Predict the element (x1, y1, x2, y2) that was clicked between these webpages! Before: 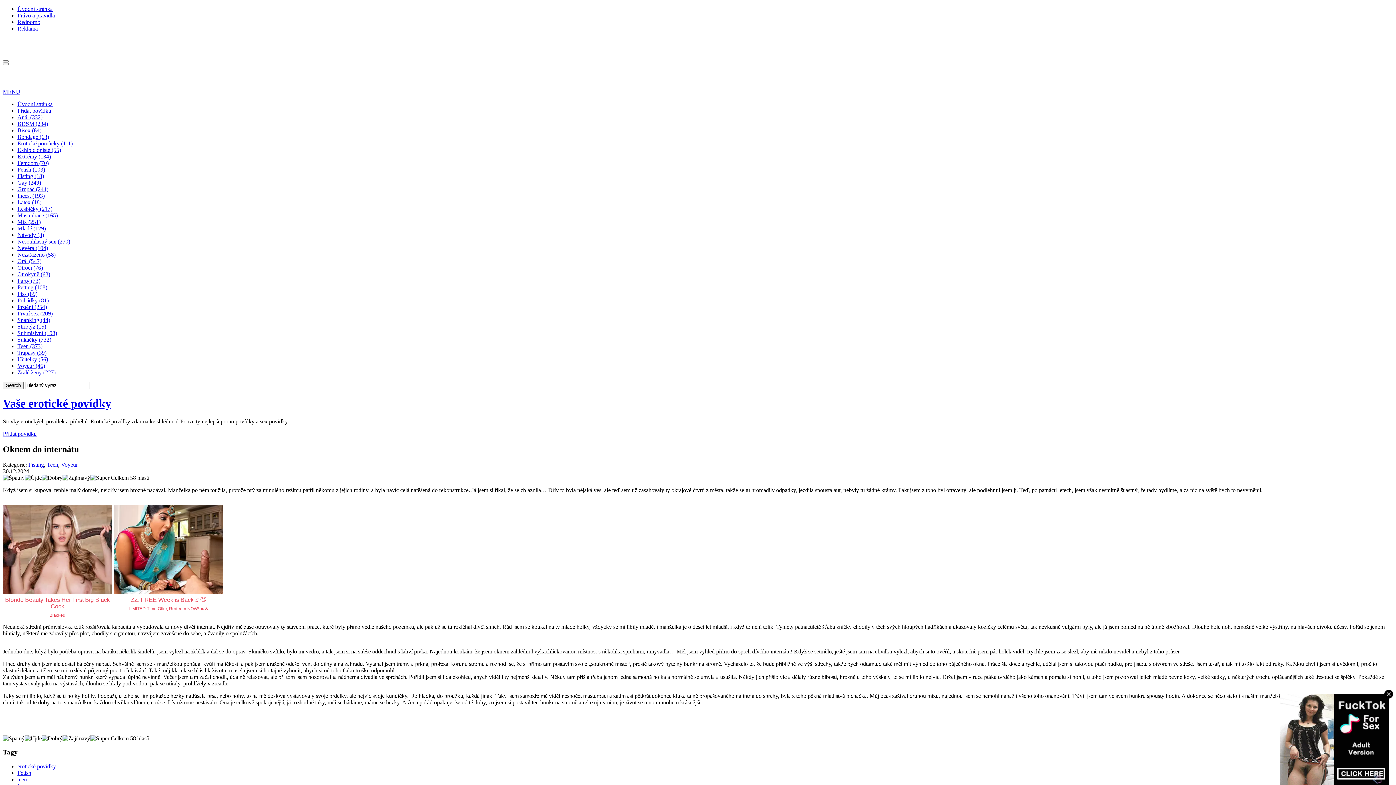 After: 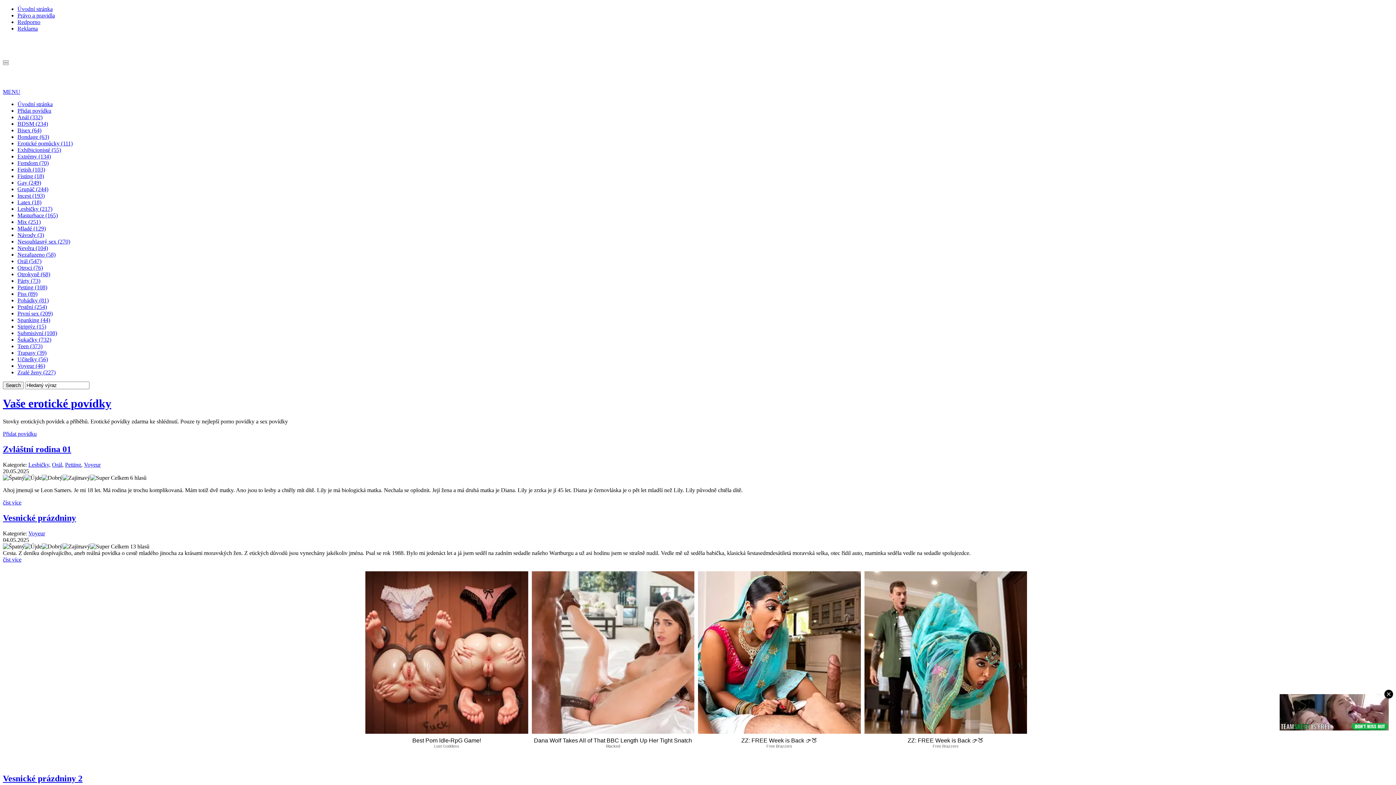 Action: label: Voyeur (46) bbox: (17, 362, 45, 369)